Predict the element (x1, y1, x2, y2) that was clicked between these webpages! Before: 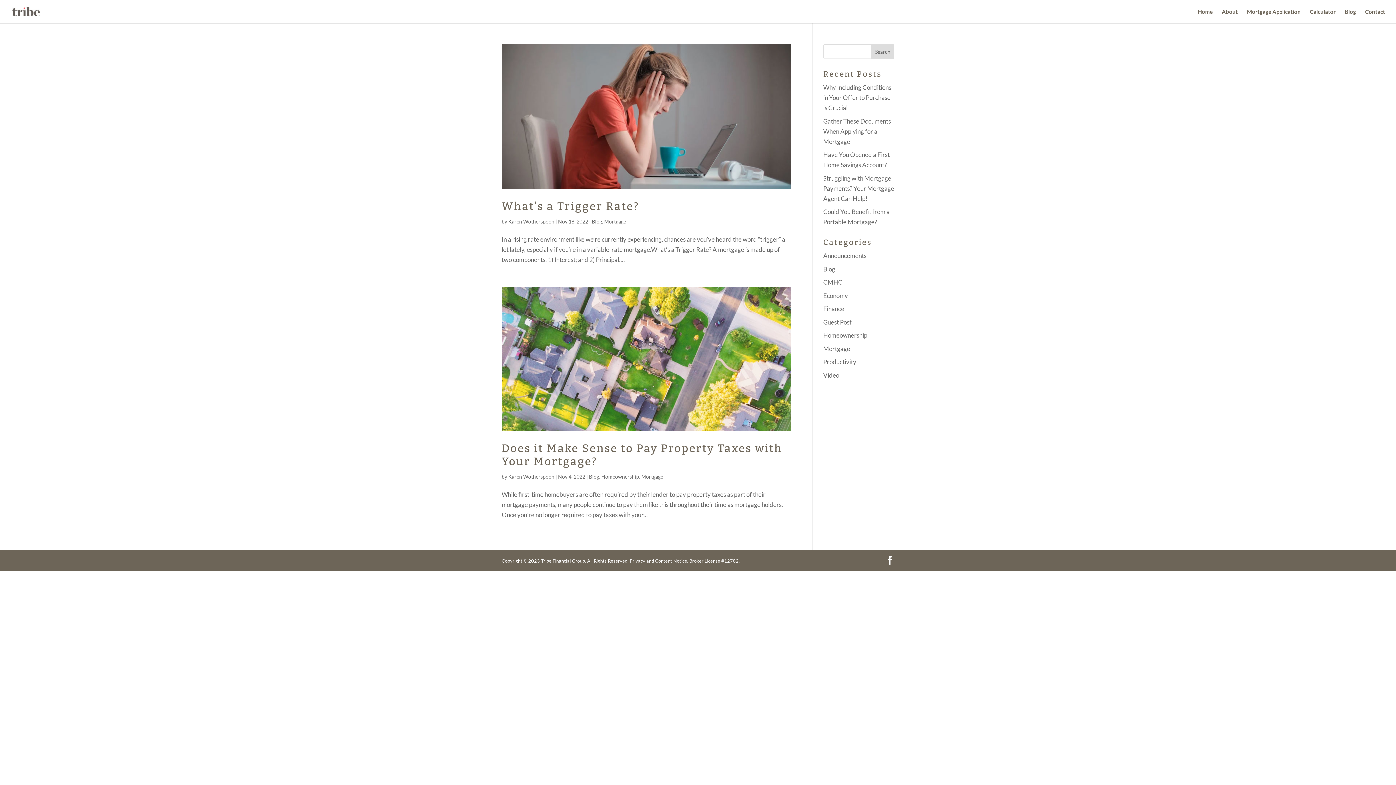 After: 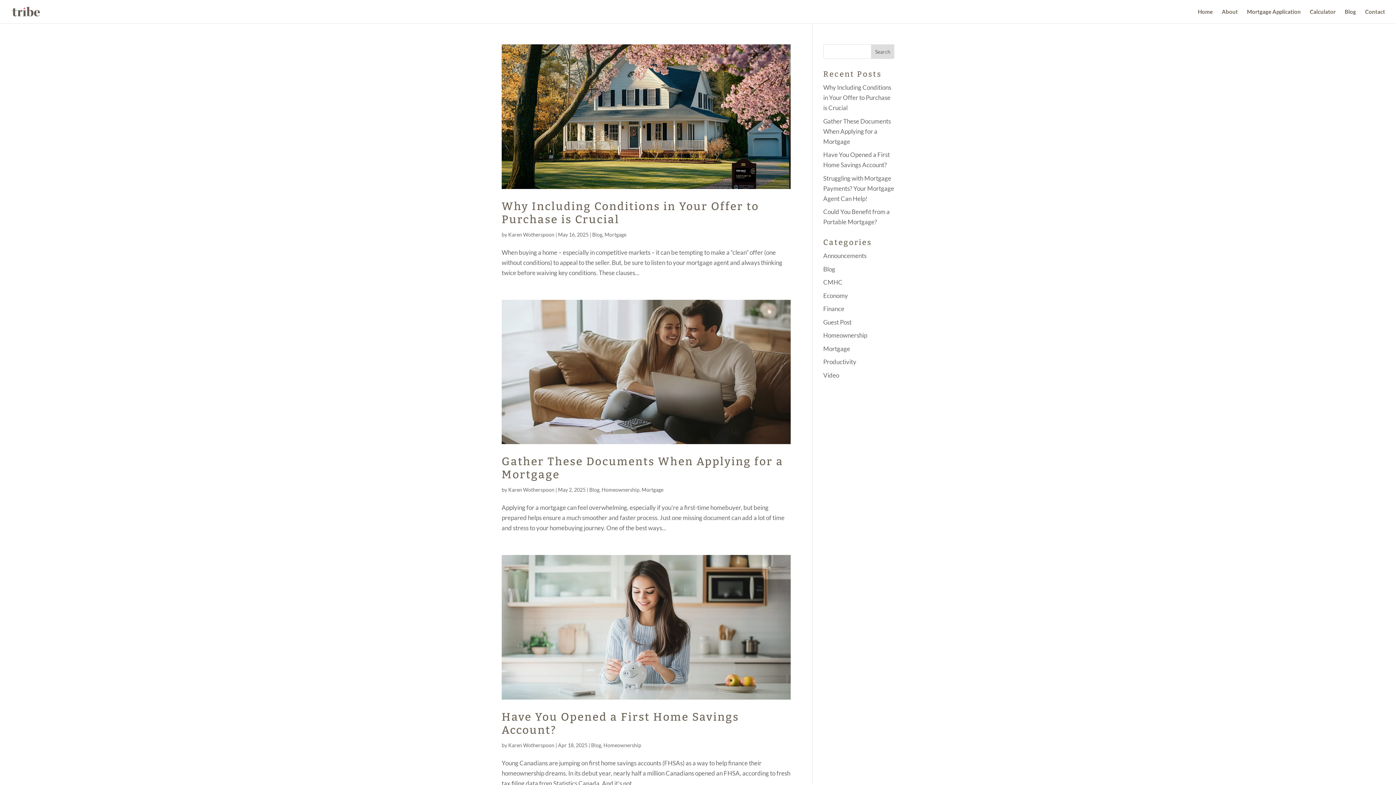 Action: label: Blog bbox: (589, 473, 599, 480)